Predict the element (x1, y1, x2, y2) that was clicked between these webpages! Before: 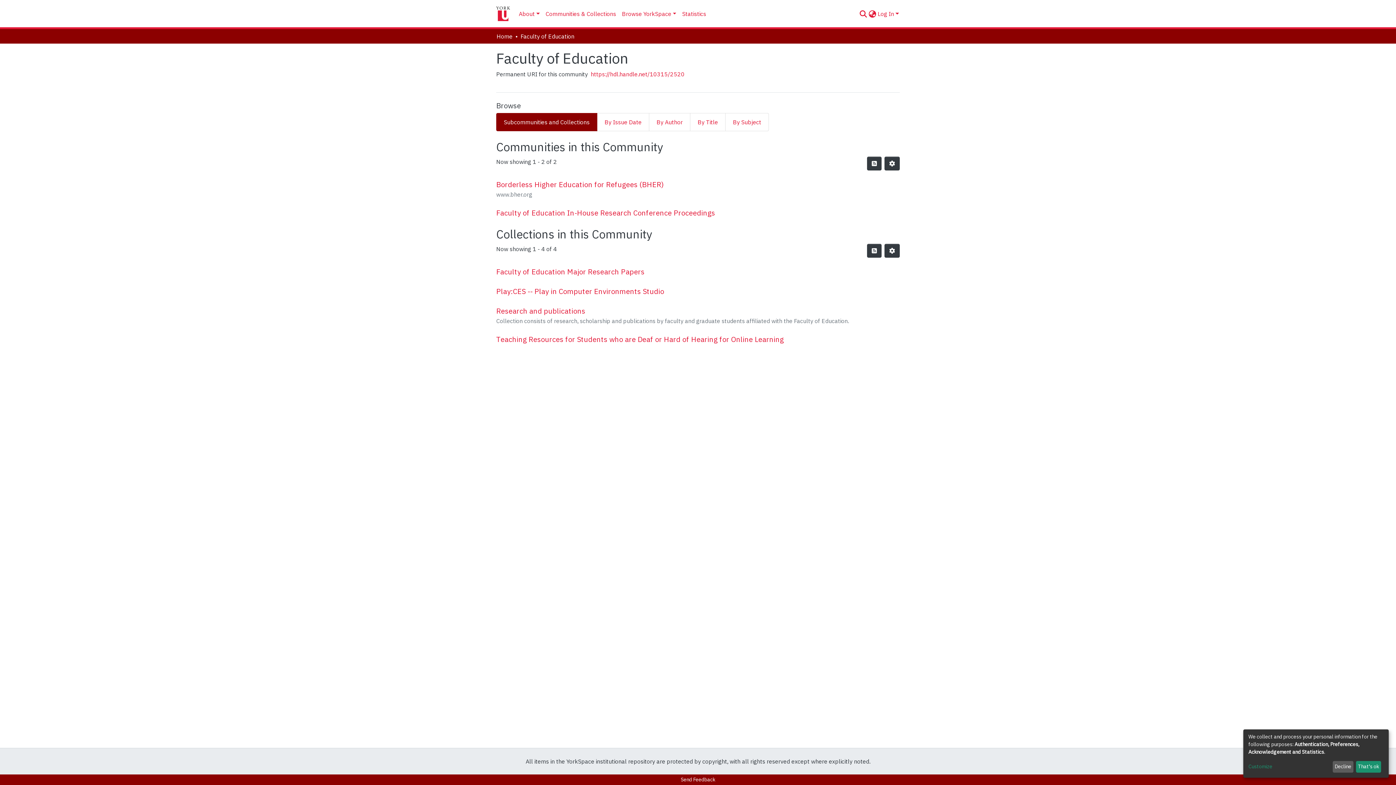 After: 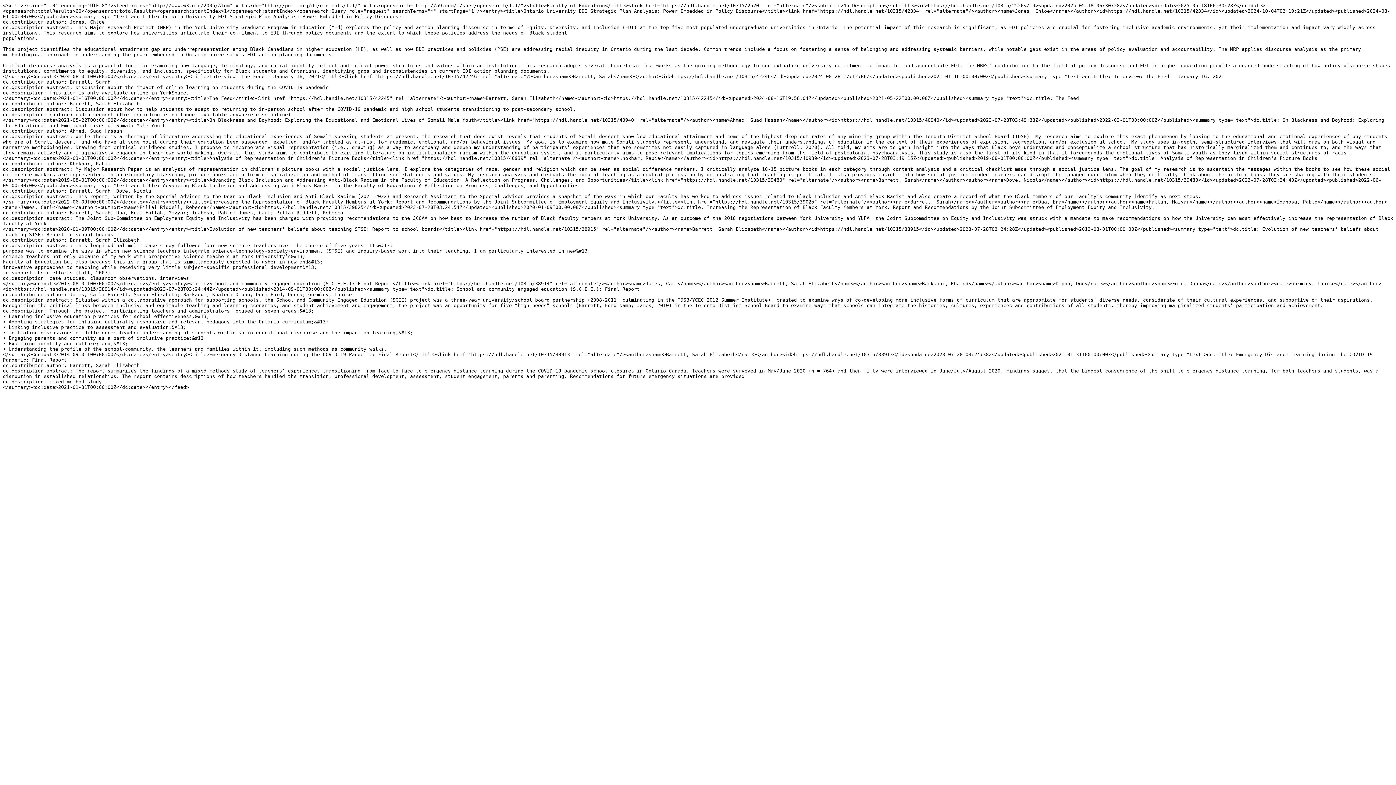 Action: label: Syndication feed bbox: (867, 156, 881, 170)